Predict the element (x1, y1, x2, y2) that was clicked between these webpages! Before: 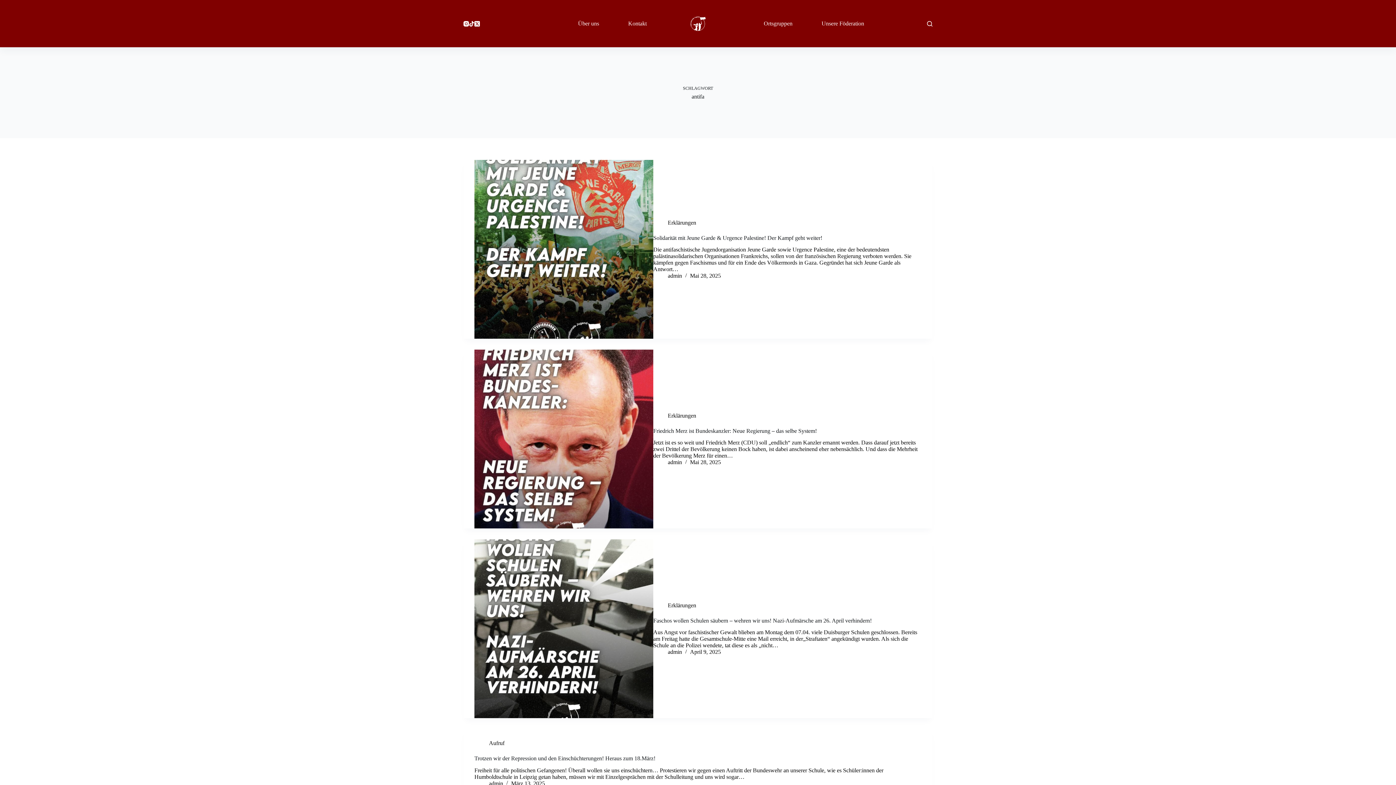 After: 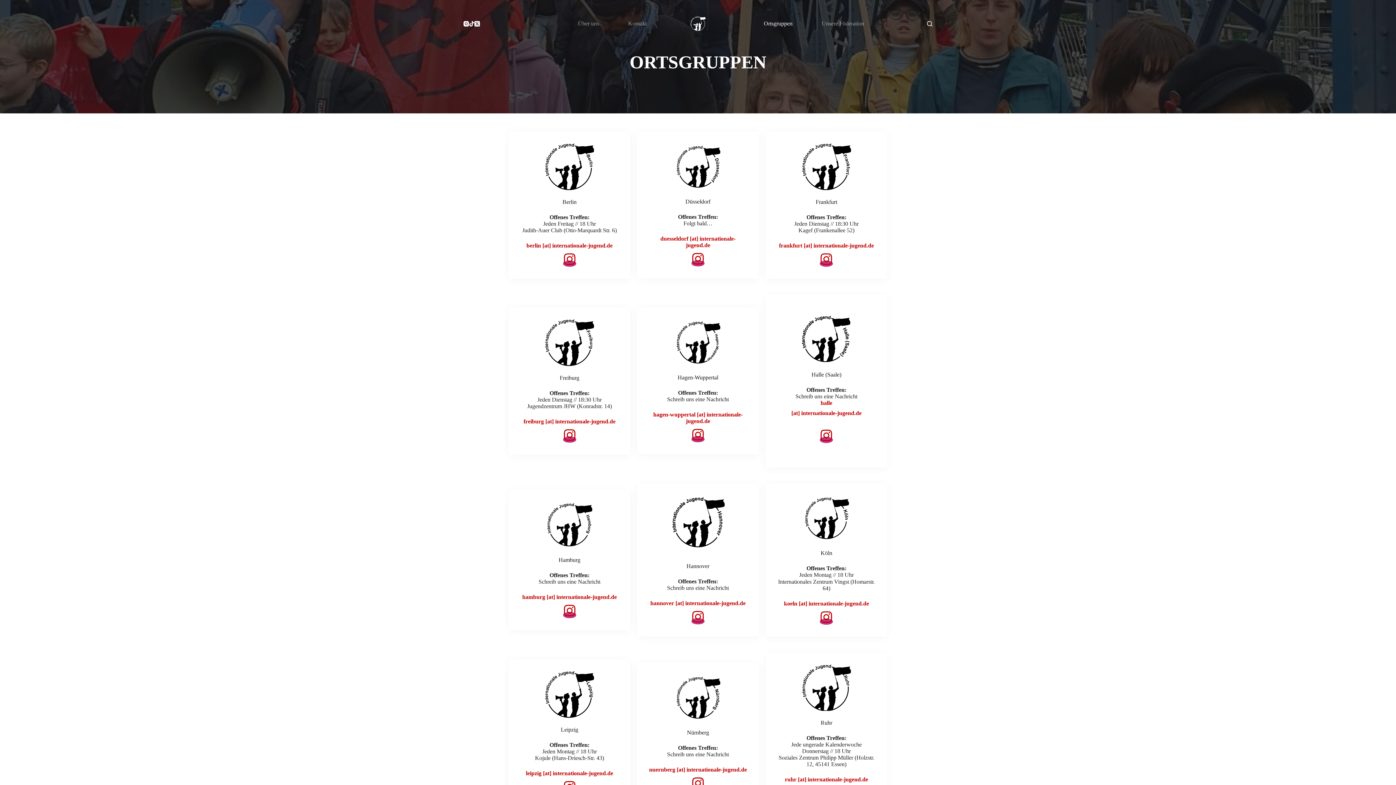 Action: label: Ortsgruppen bbox: (749, 0, 807, 47)